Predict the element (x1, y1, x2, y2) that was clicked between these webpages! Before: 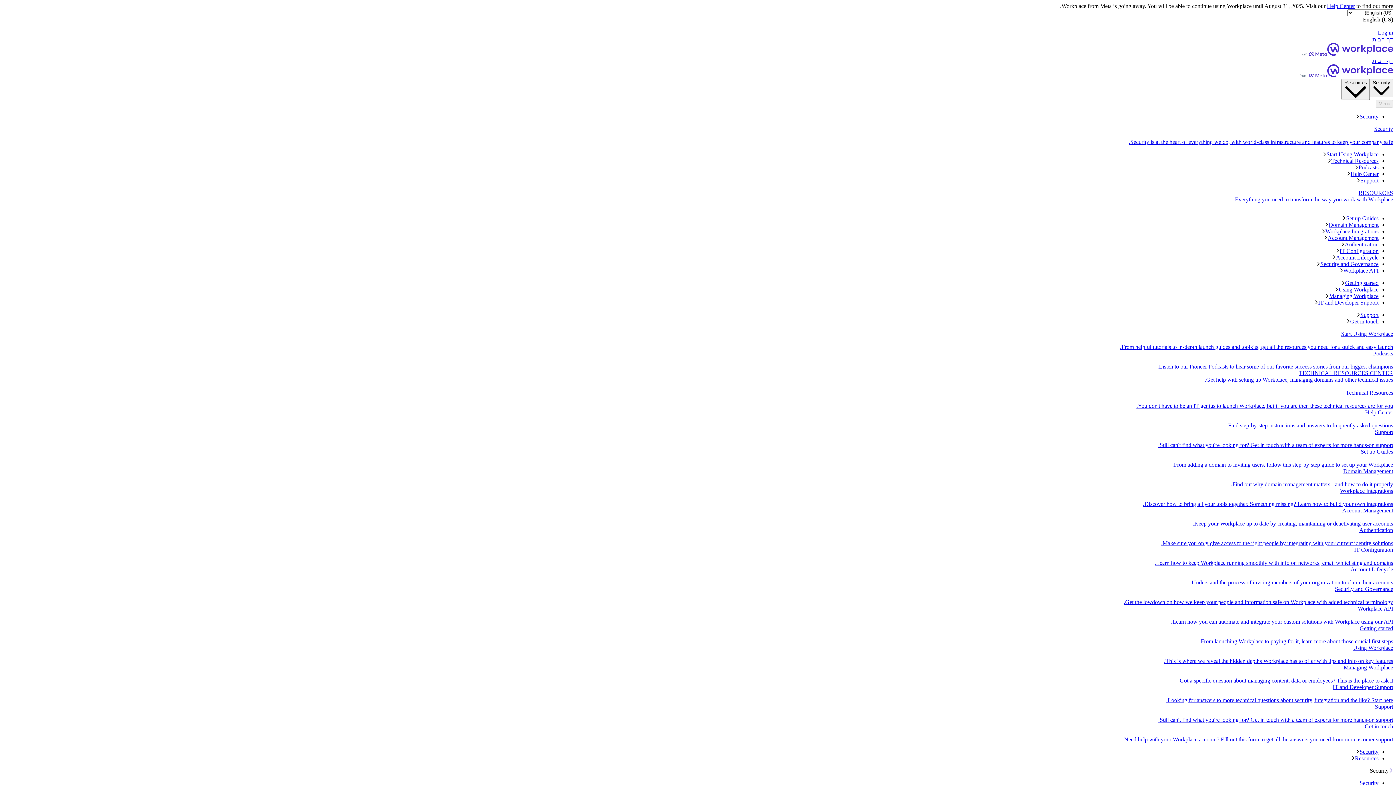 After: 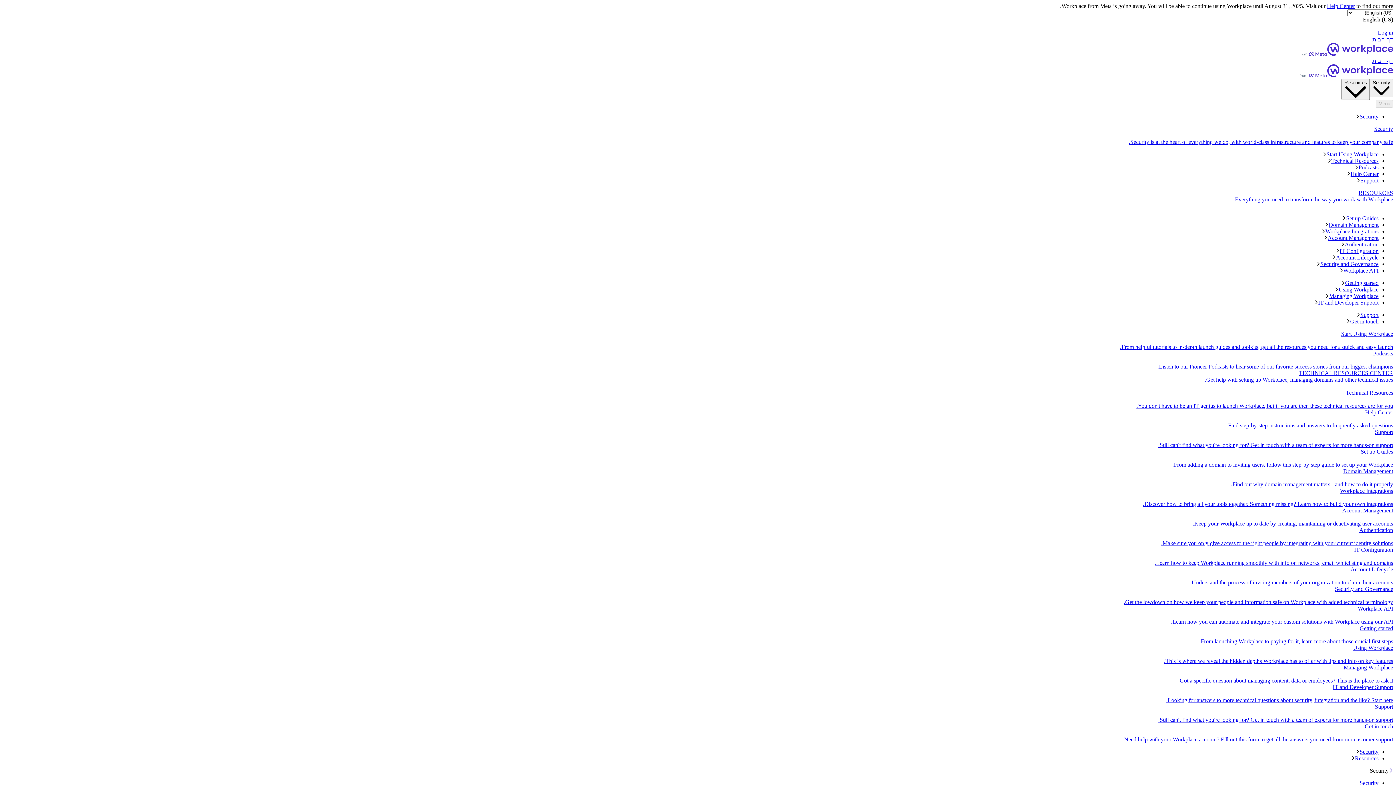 Action: bbox: (2, 749, 1378, 755) label: Security